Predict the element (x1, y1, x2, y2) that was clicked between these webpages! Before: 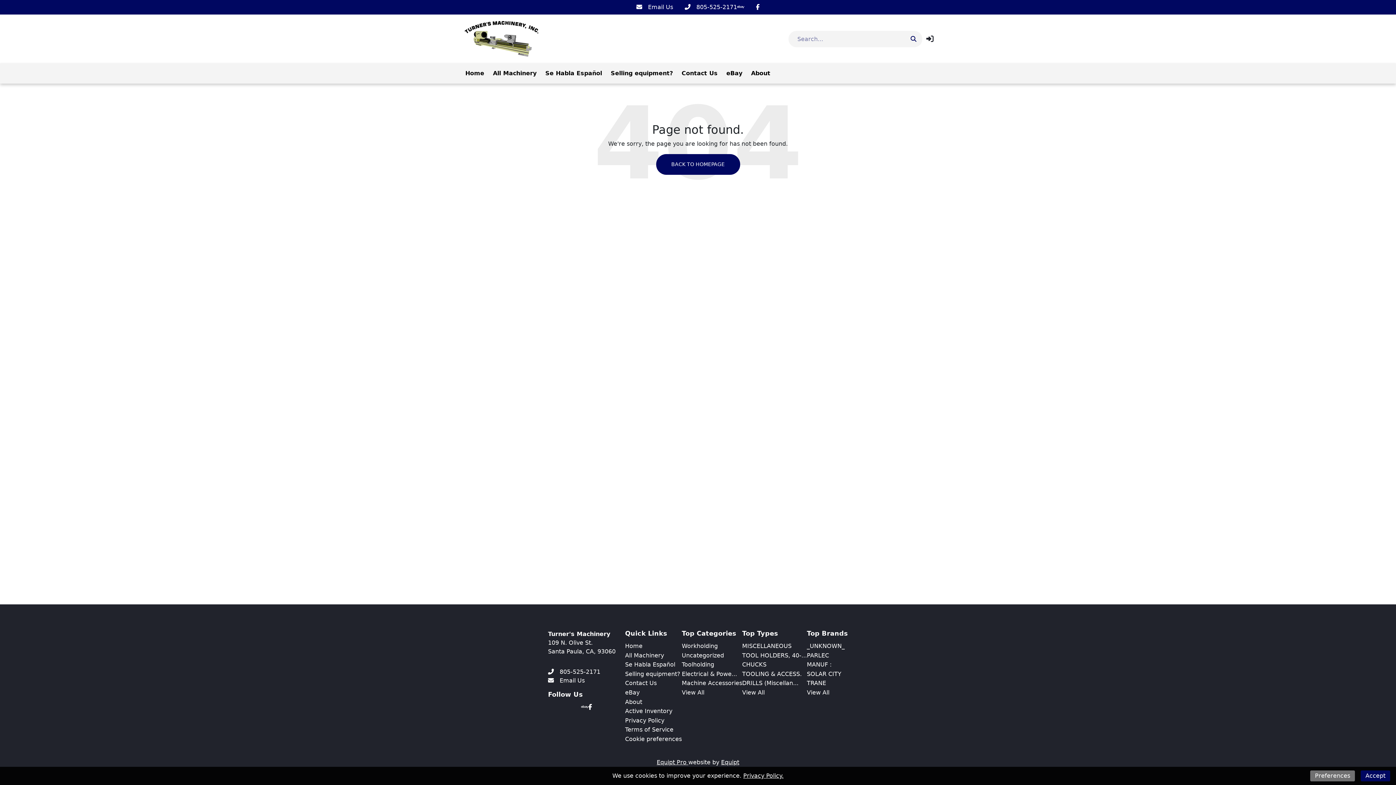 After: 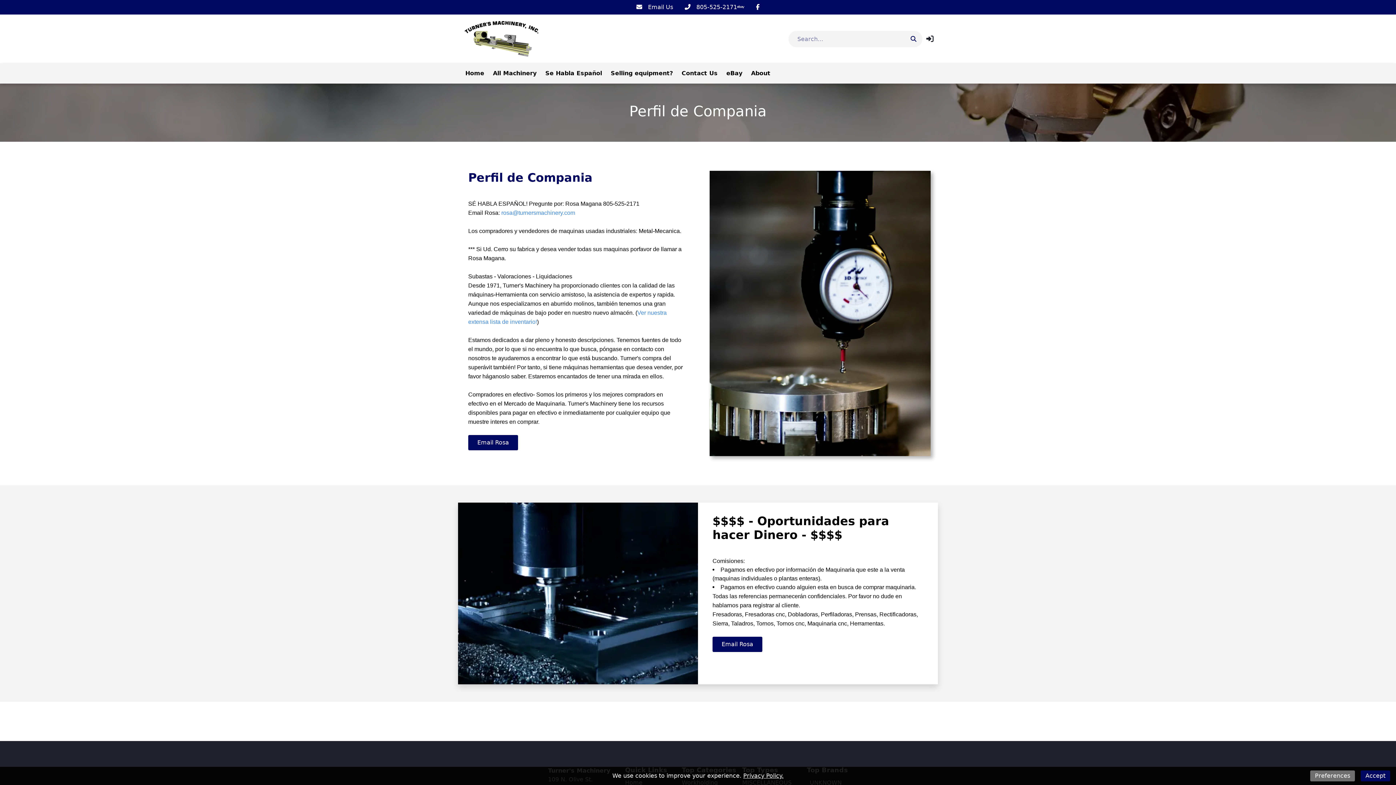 Action: bbox: (625, 661, 675, 668) label: Se Habla Español